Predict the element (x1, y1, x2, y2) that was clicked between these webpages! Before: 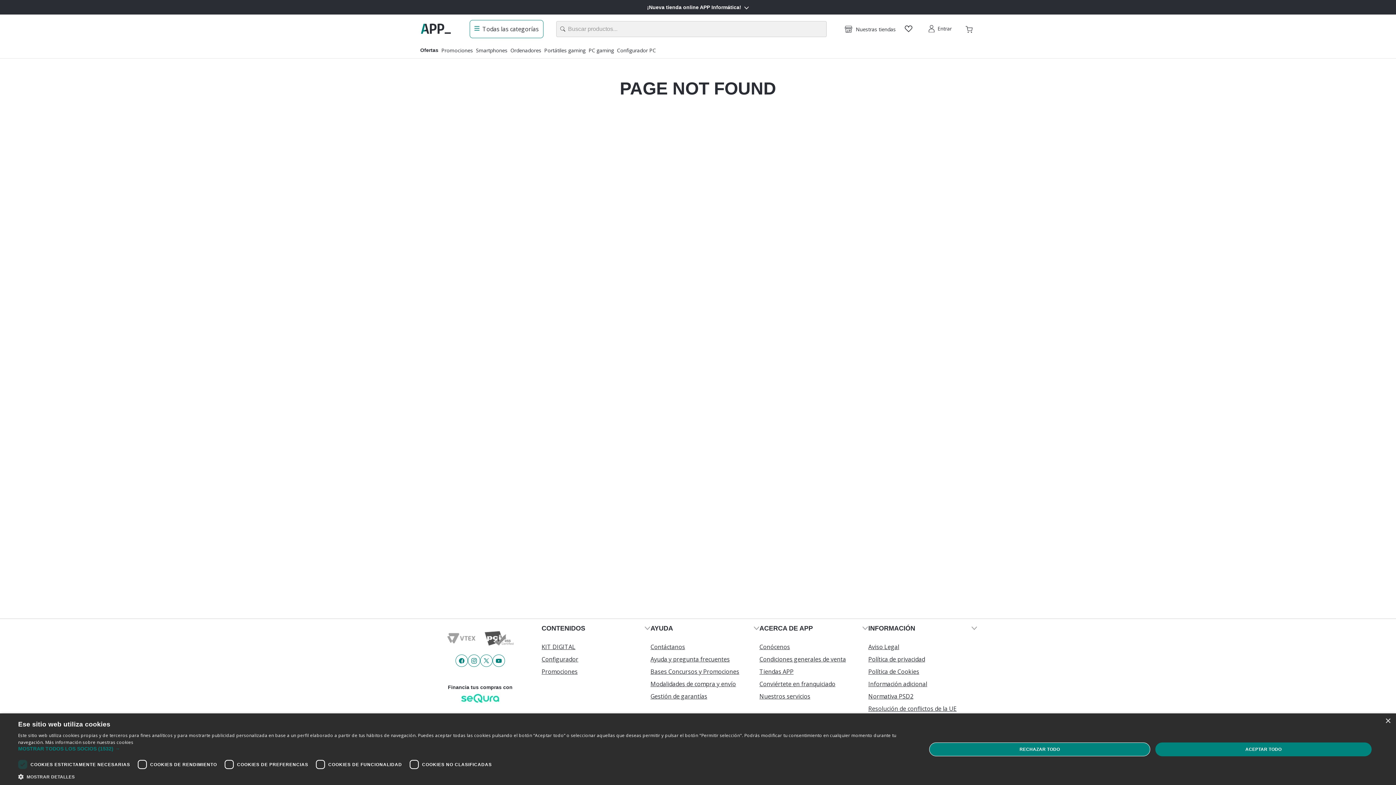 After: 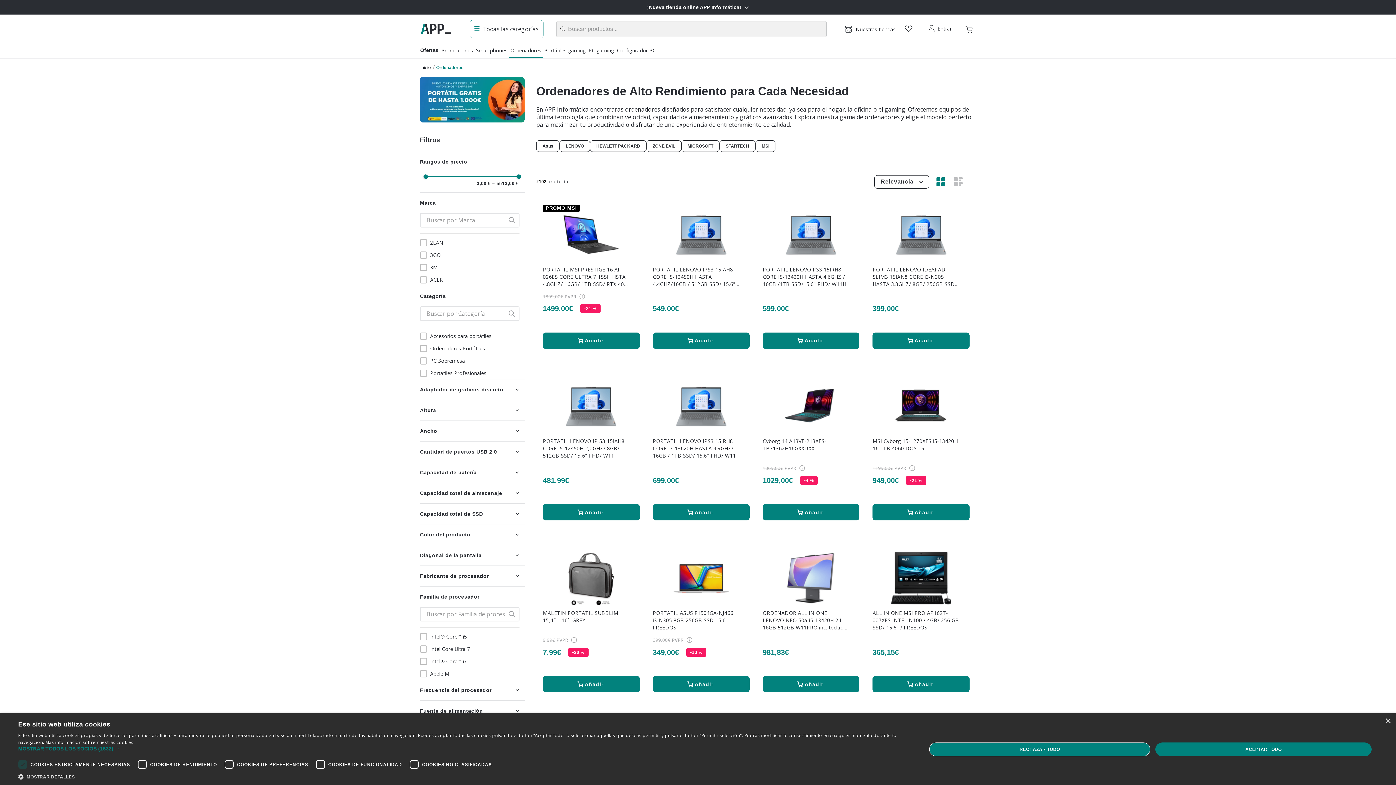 Action: bbox: (509, 43, 542, 58) label: Ordenadores